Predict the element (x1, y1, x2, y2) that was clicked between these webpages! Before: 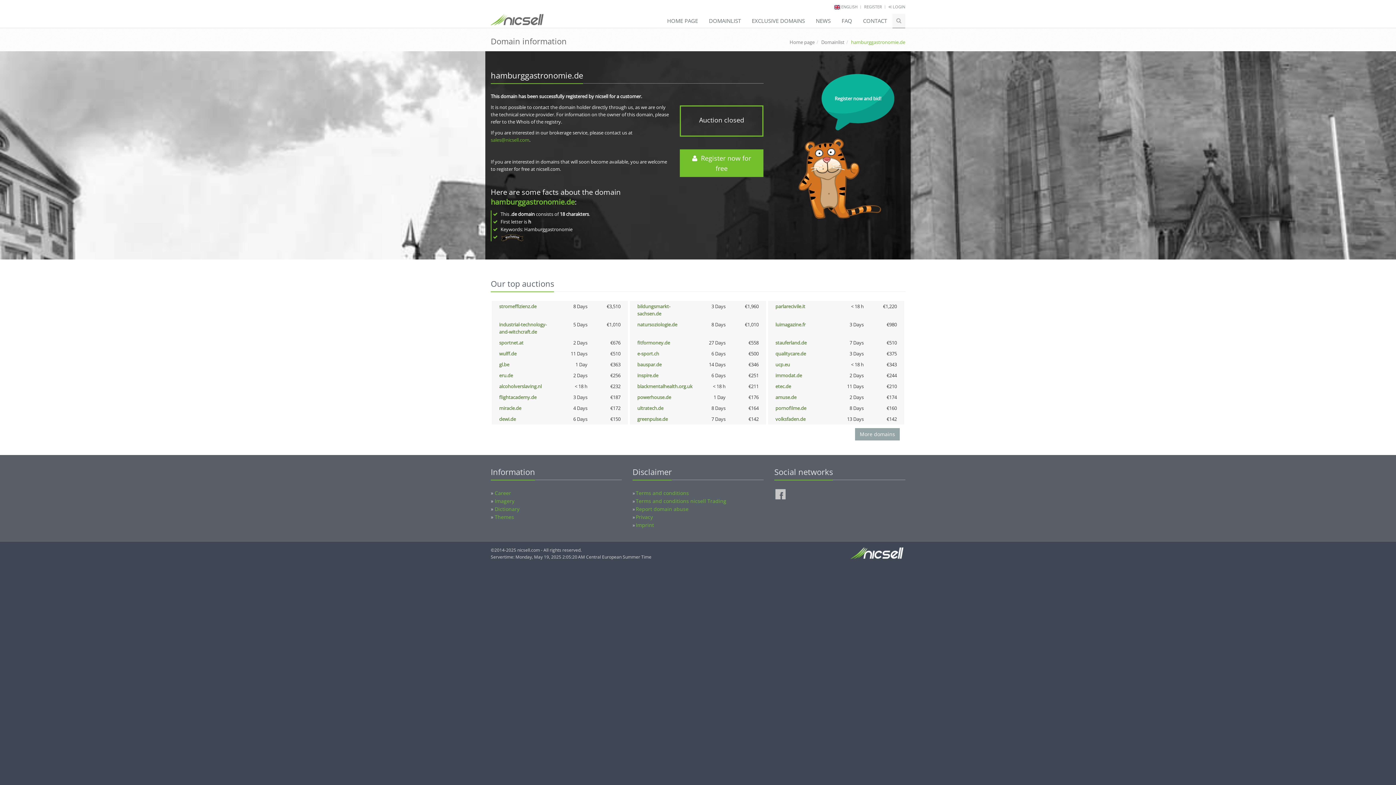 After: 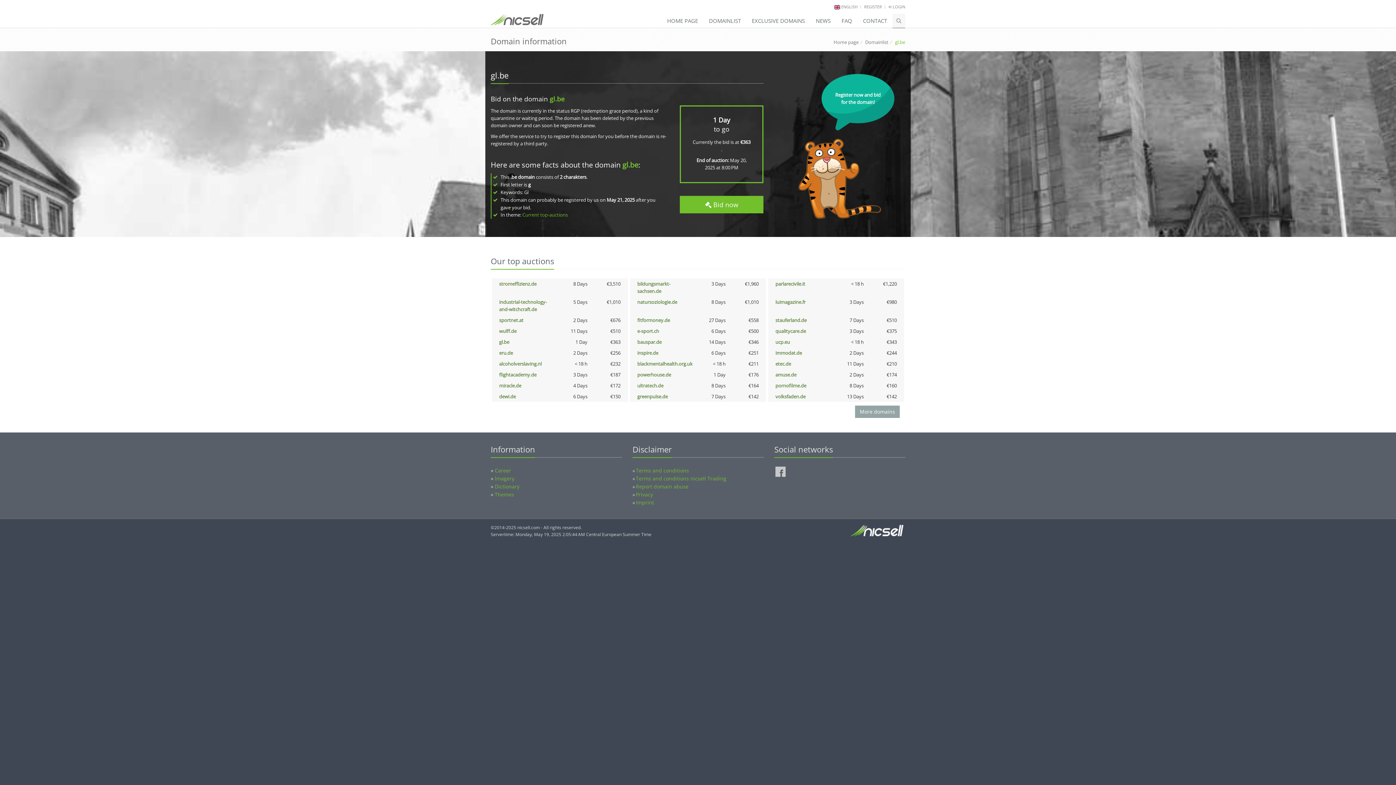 Action: label: gl.be bbox: (499, 361, 509, 367)